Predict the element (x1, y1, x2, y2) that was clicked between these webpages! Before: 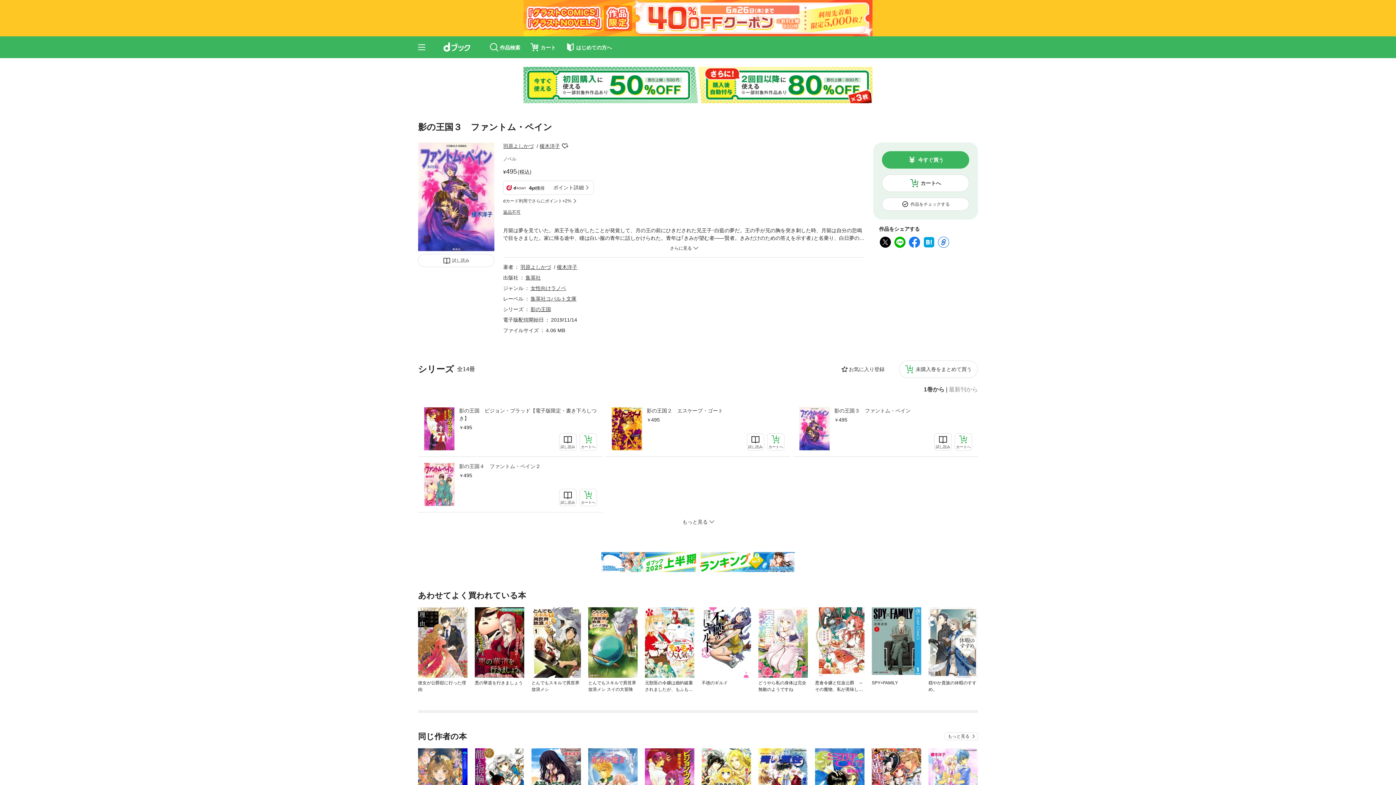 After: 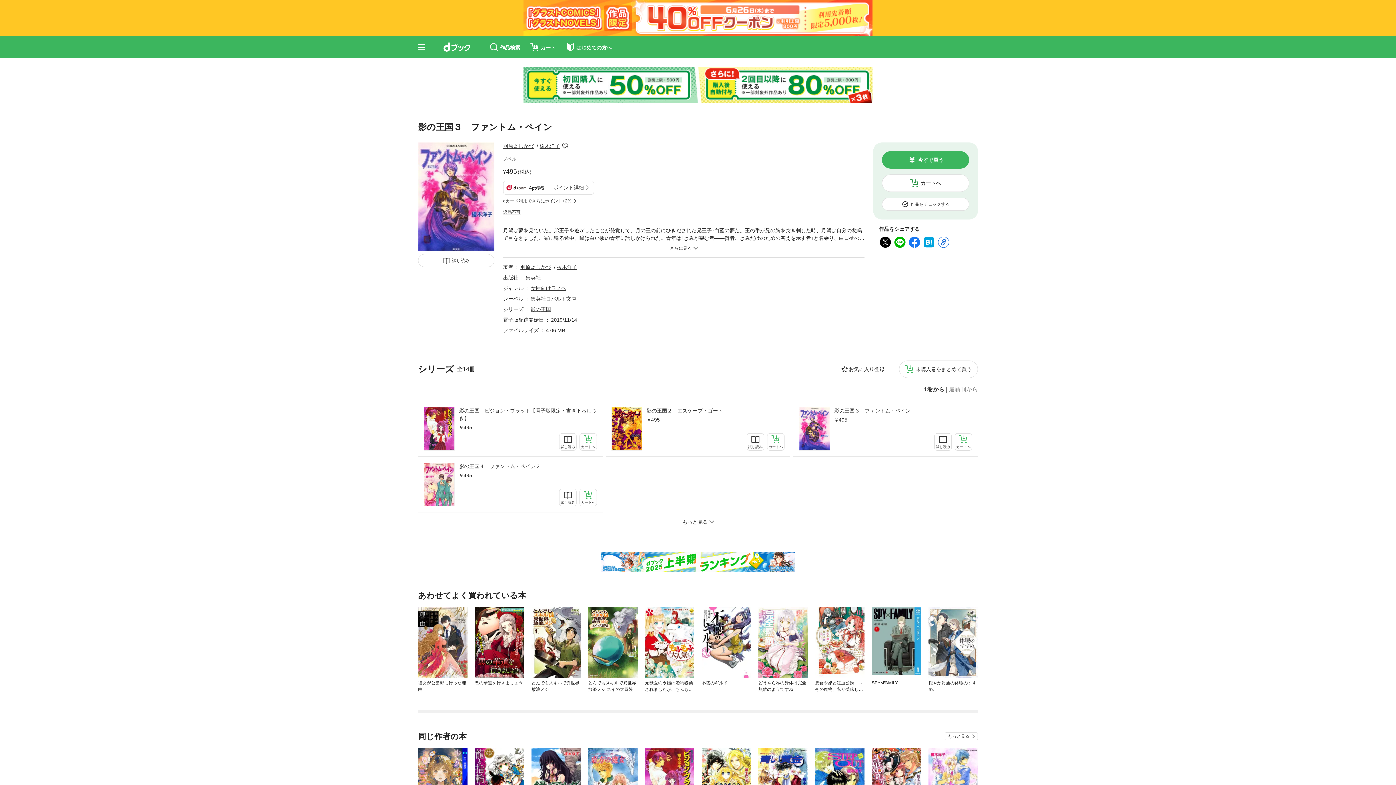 Action: label: 影の王国３　ファントム・ペイン bbox: (834, 407, 972, 414)